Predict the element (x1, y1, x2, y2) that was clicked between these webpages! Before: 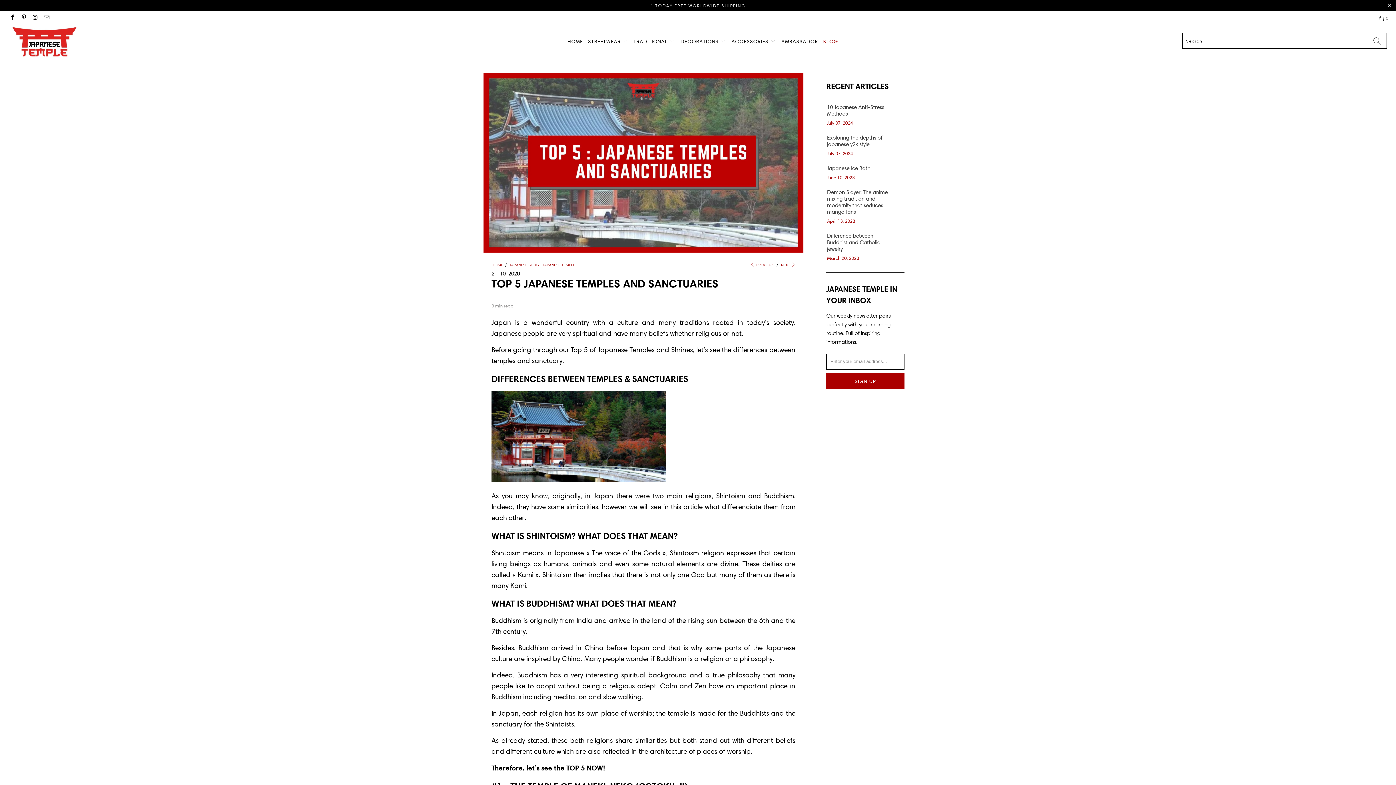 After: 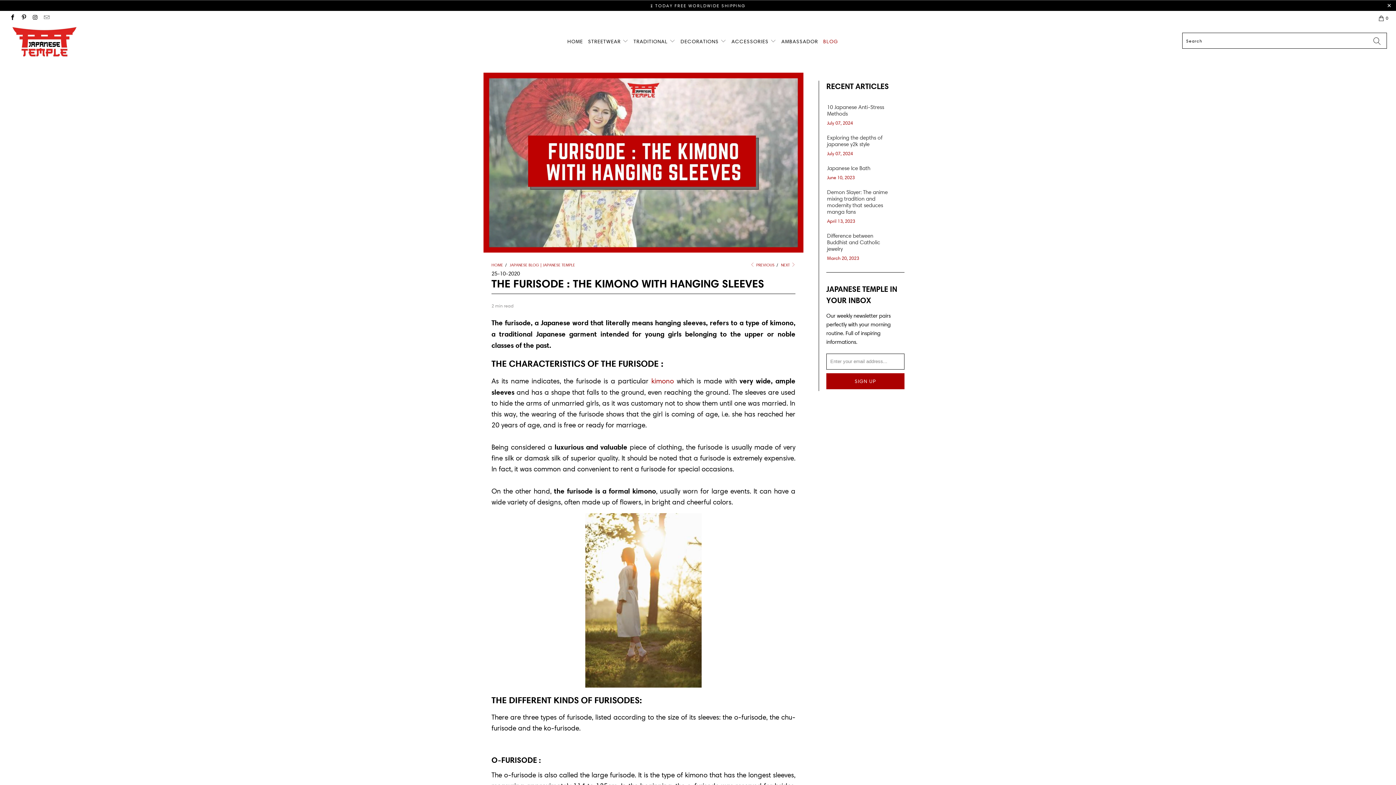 Action: bbox: (750, 262, 774, 267) label:  PREVIOUS